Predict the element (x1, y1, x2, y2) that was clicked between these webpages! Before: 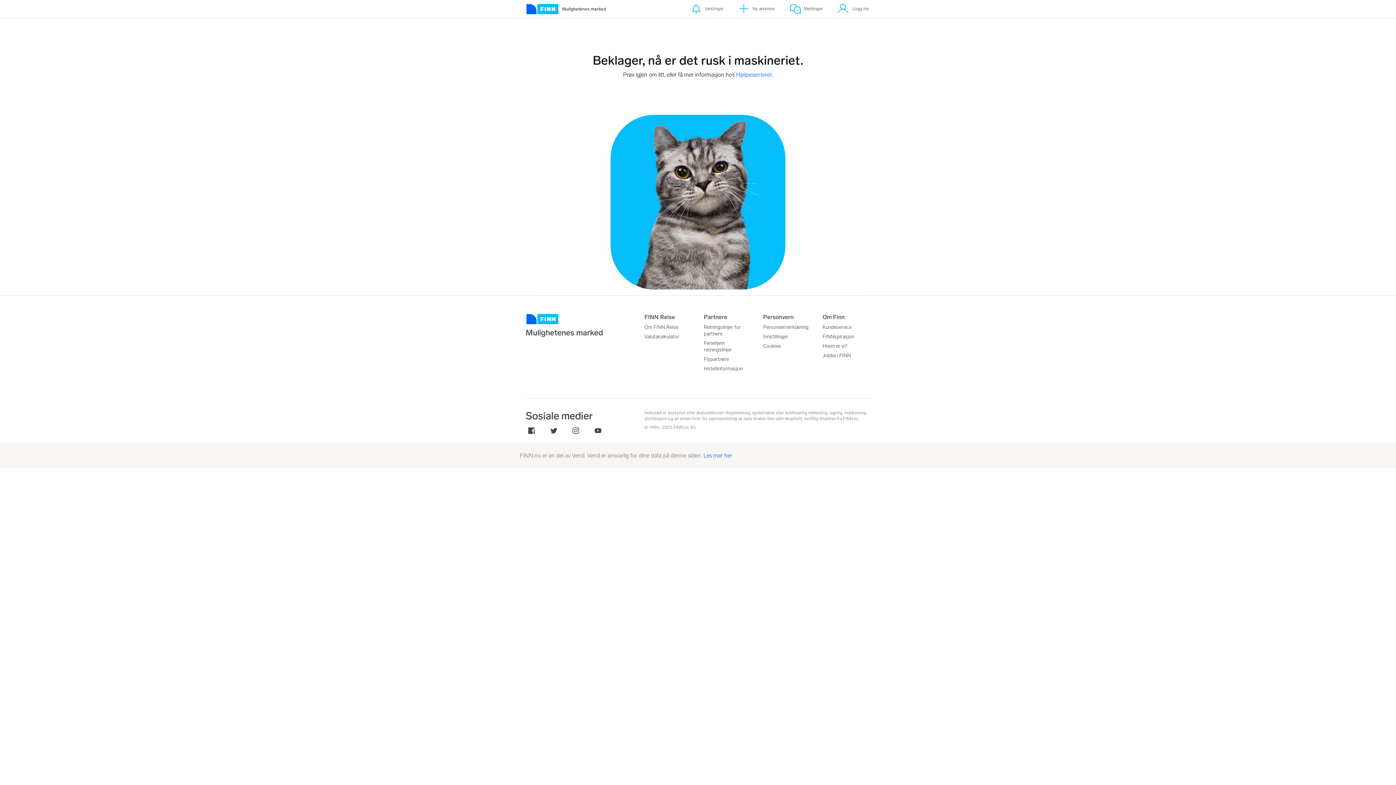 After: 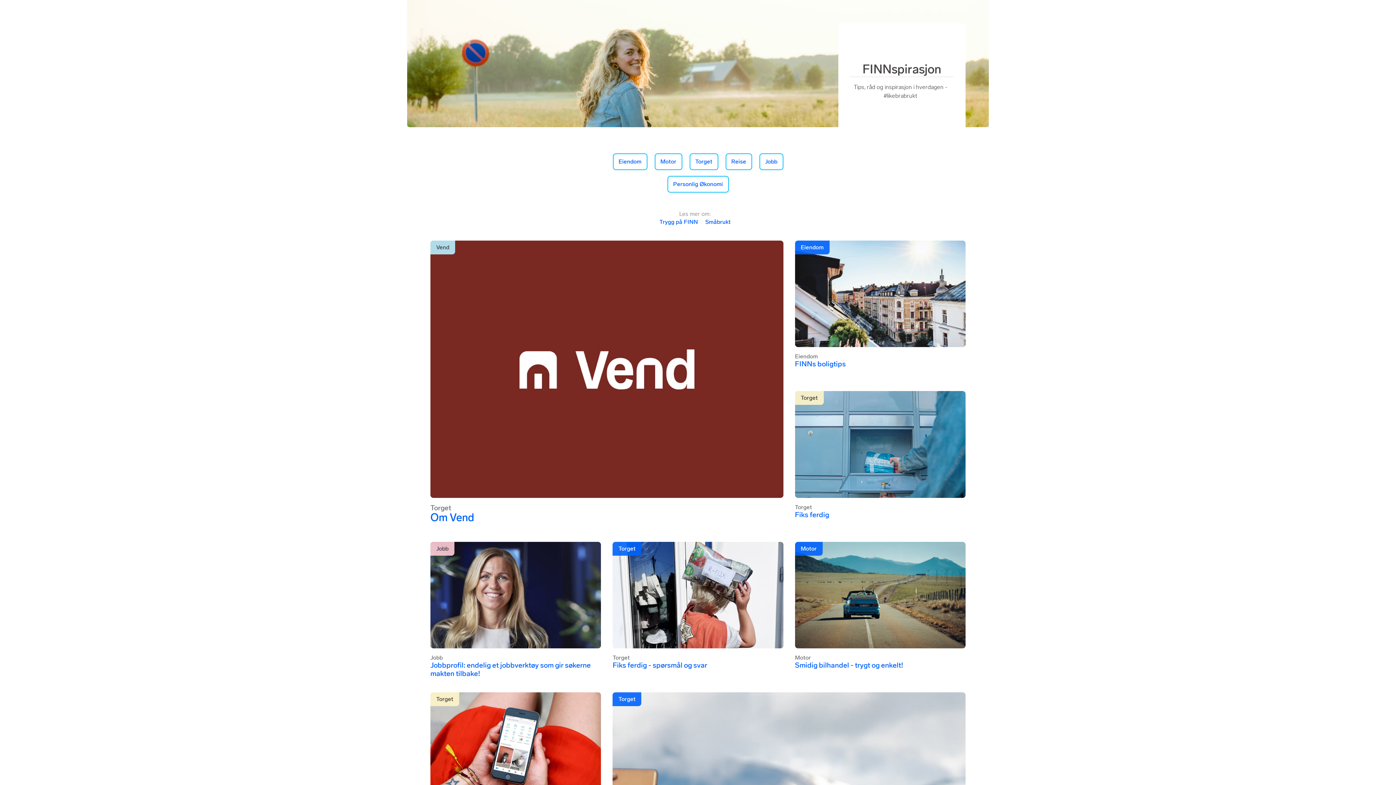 Action: label: FINNspirasjon bbox: (822, 333, 870, 340)